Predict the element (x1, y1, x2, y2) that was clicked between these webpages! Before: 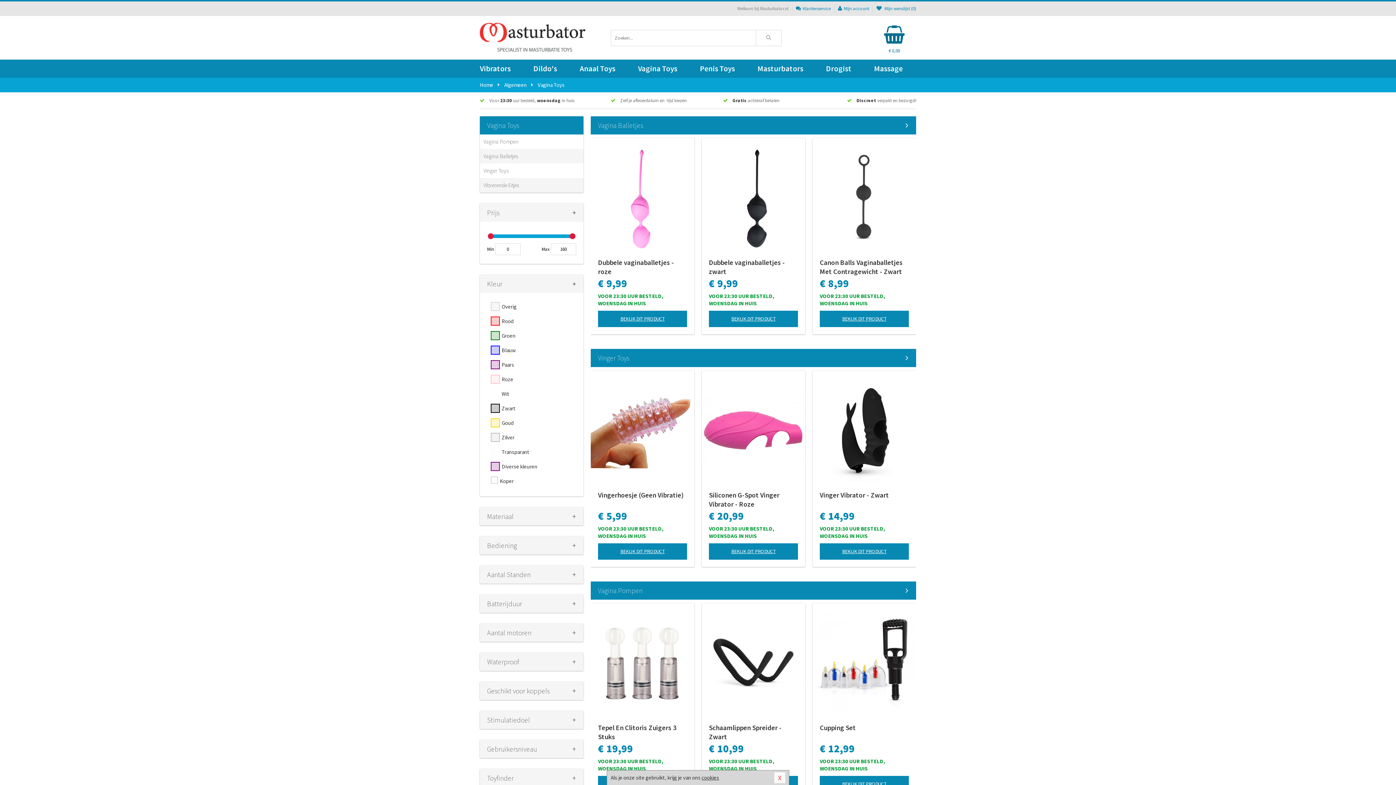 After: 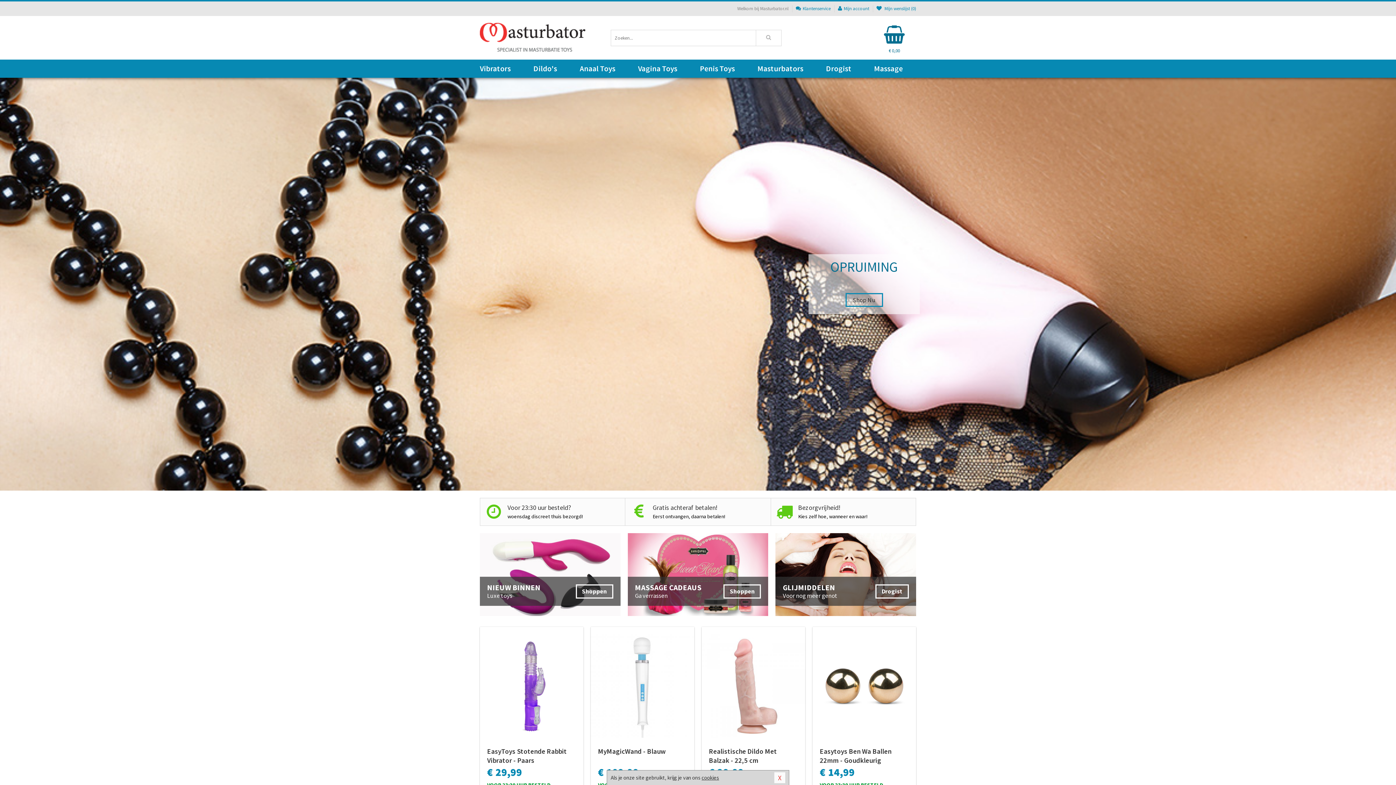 Action: bbox: (480, 16, 589, 59)